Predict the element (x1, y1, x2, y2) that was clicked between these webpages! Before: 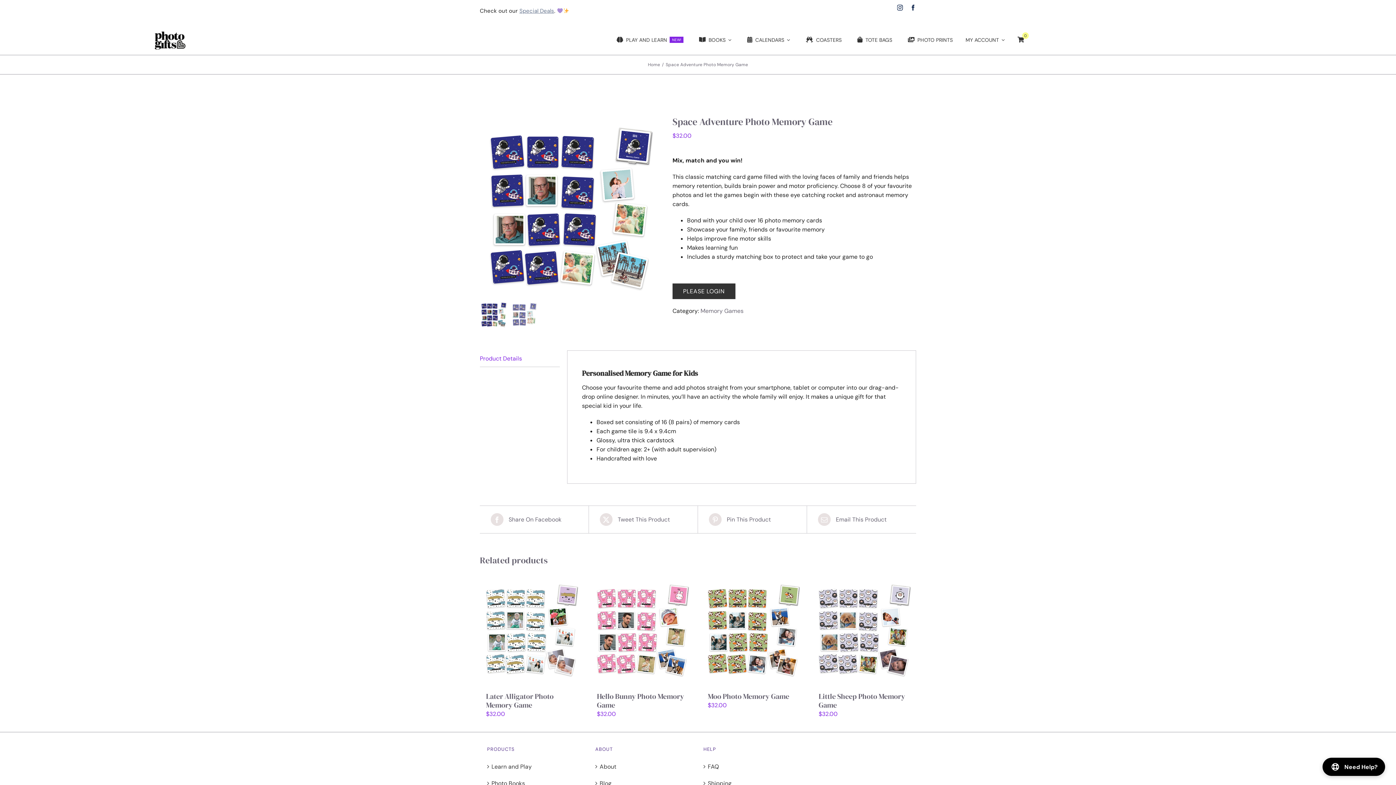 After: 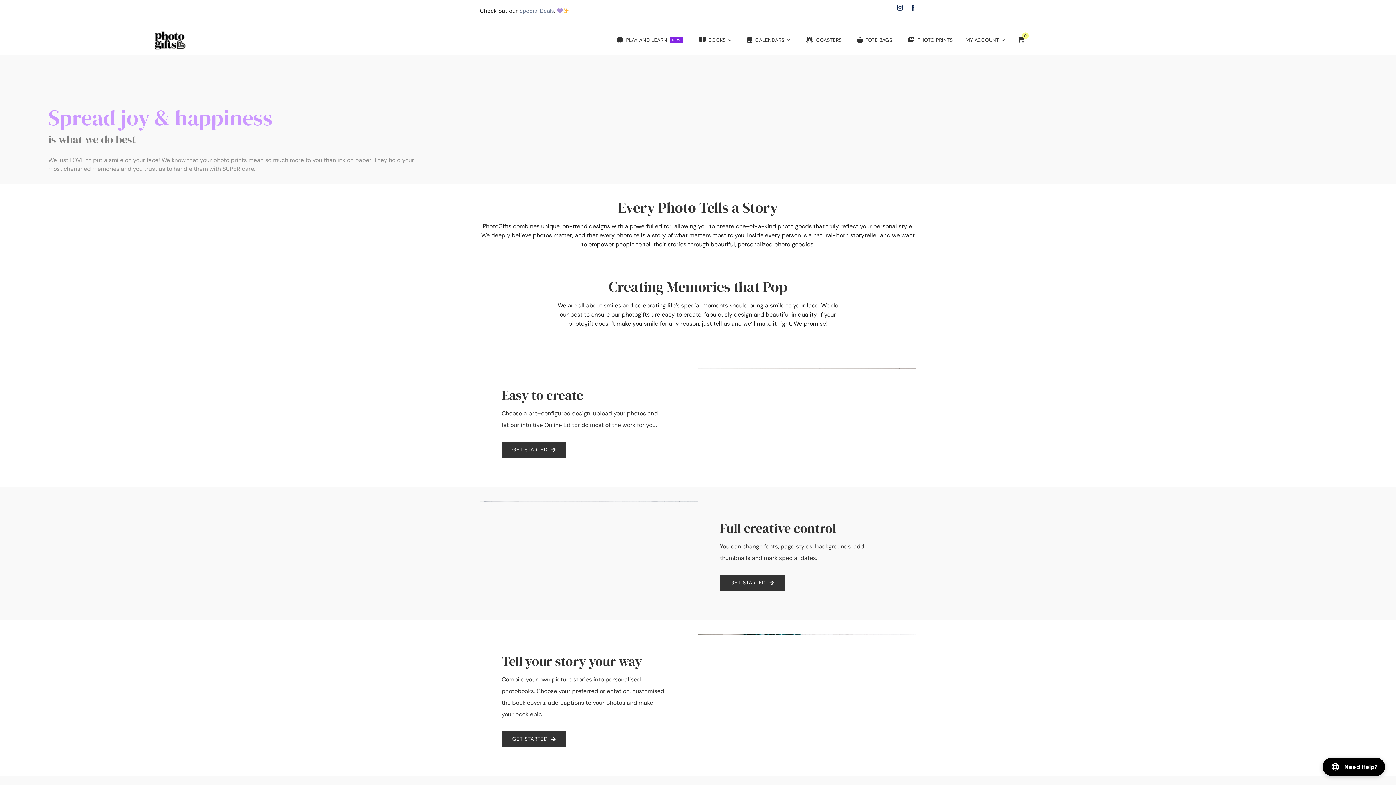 Action: label: About bbox: (599, 762, 692, 771)